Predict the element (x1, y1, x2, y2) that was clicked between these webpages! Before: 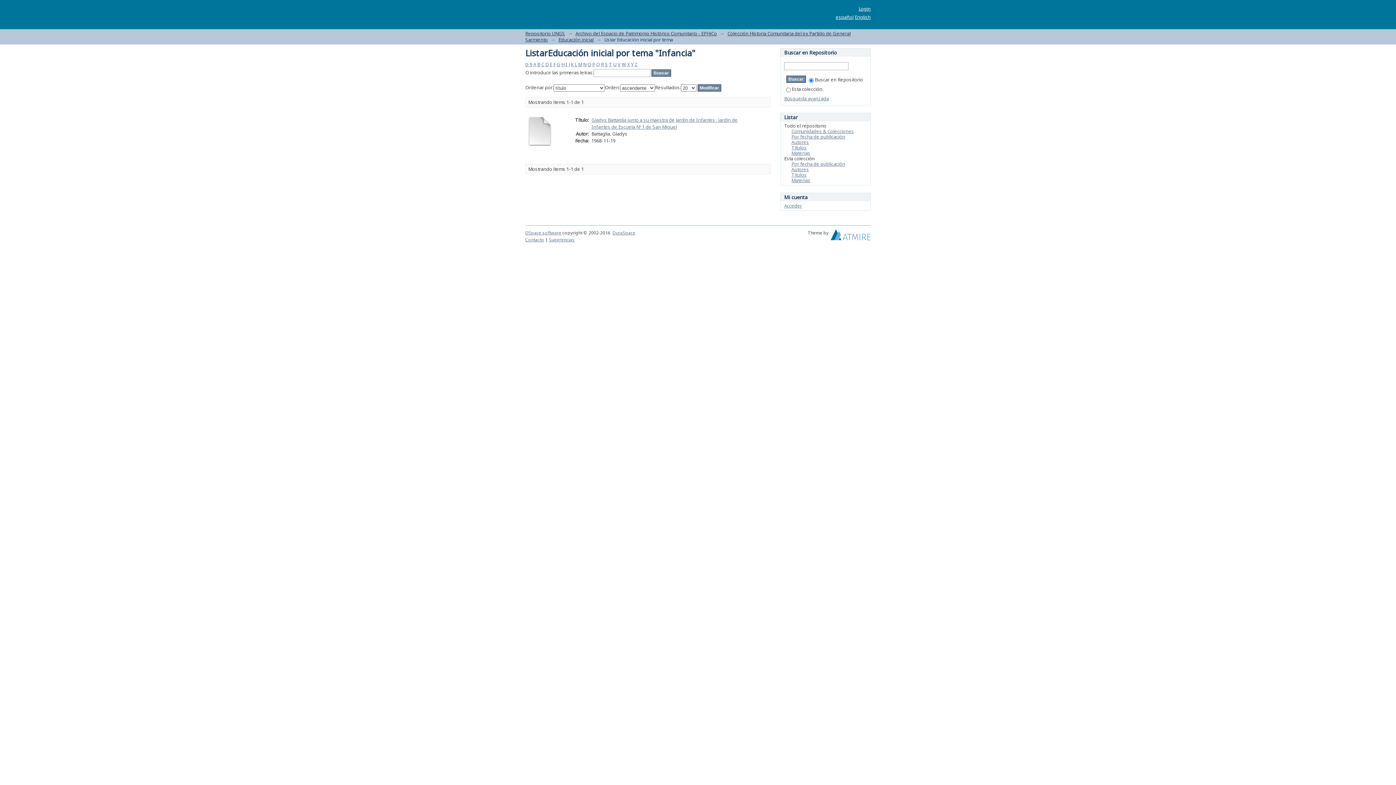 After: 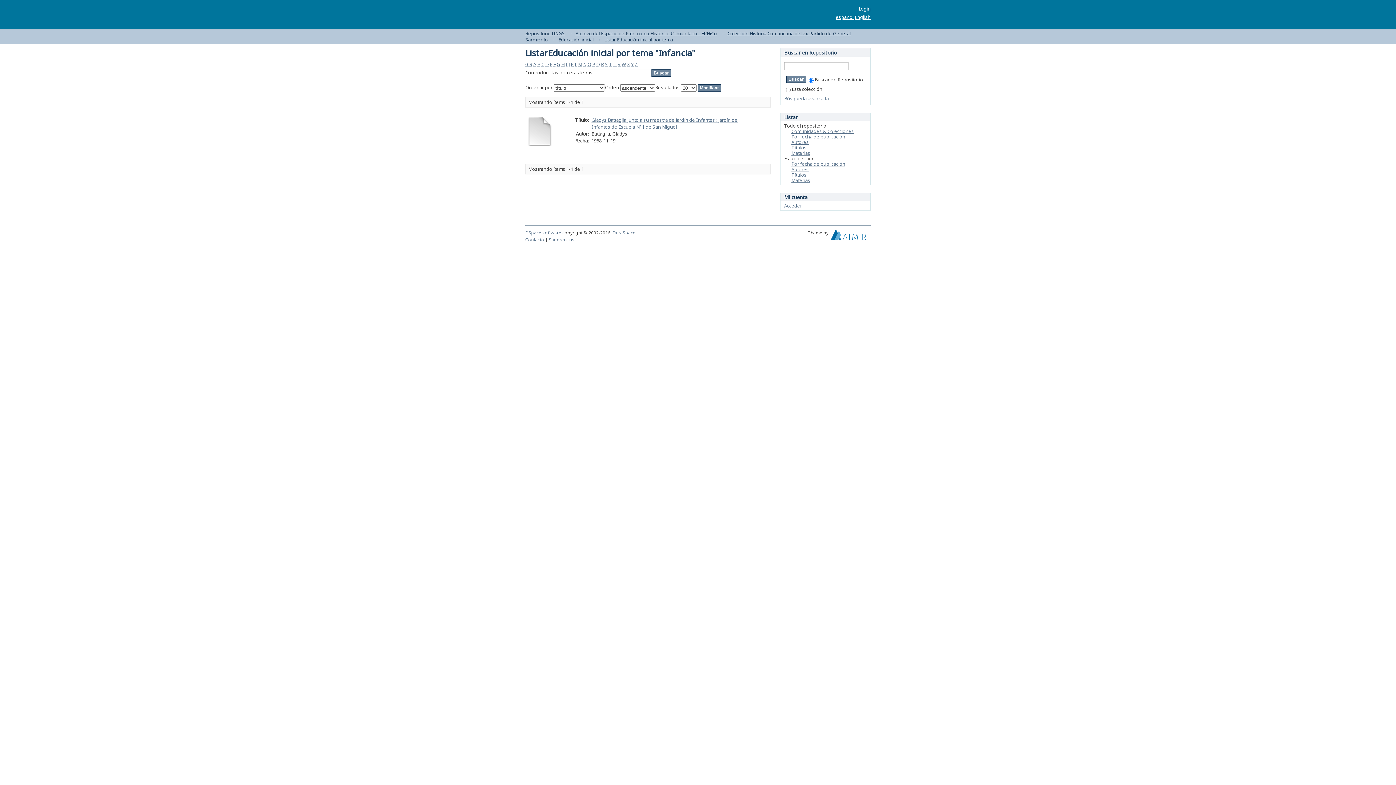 Action: label: español bbox: (836, 13, 853, 20)